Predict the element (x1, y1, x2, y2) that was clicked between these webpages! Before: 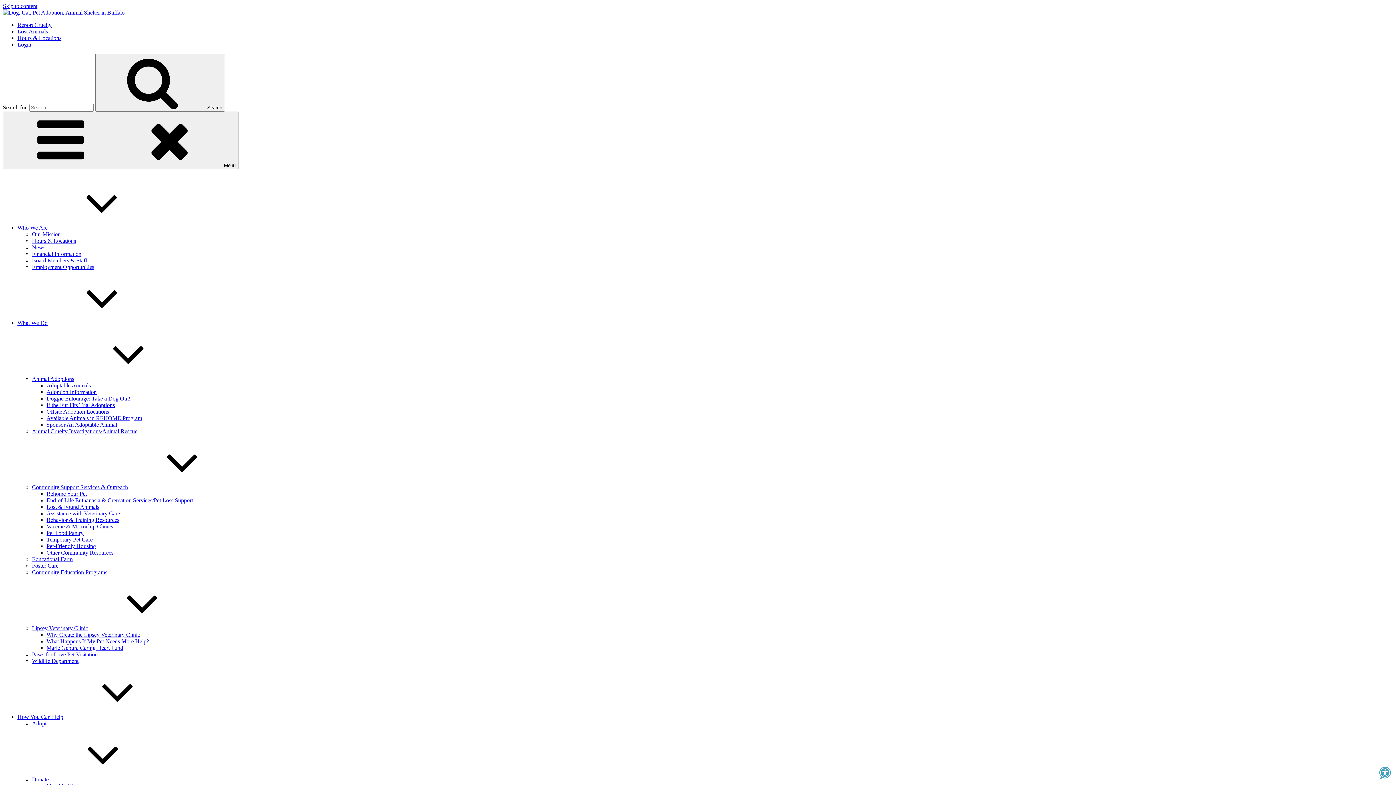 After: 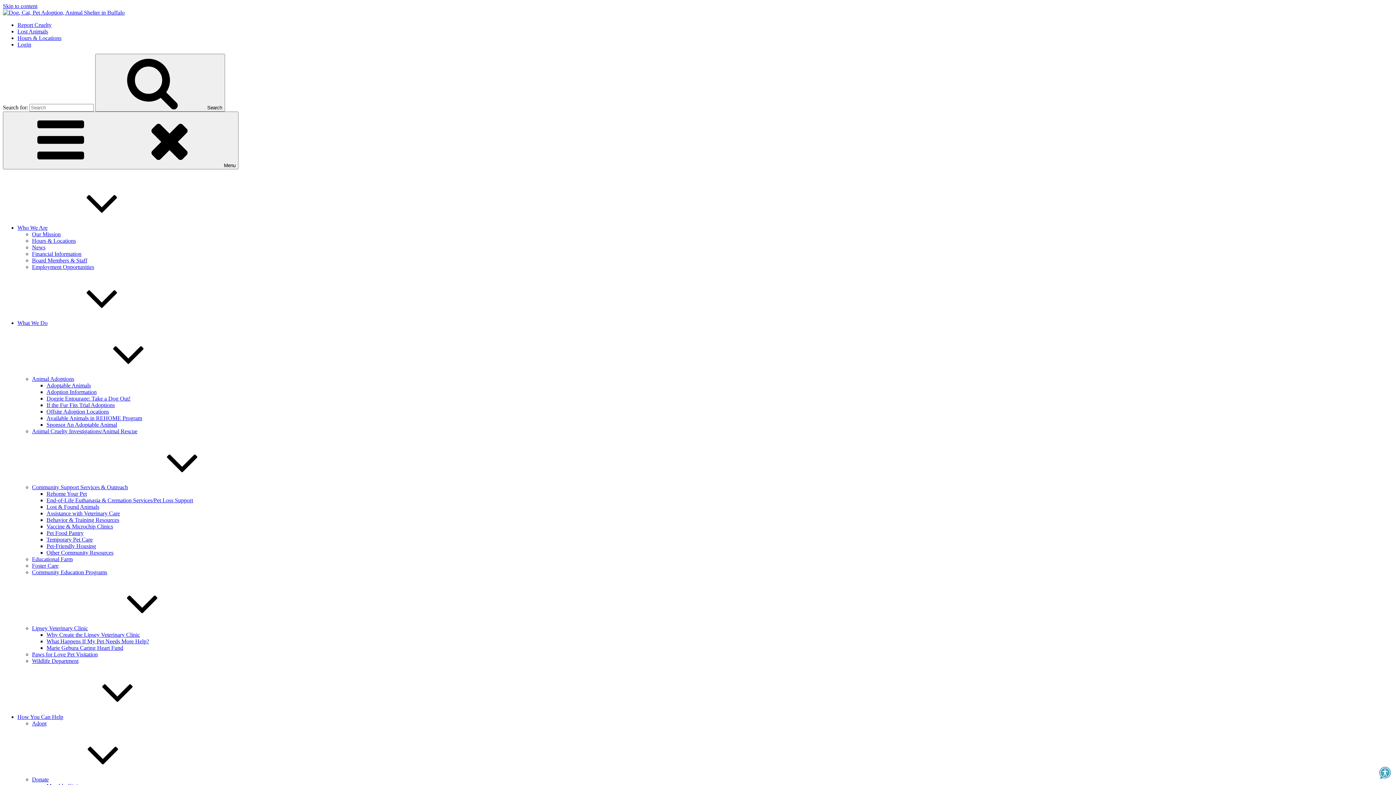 Action: label: How You Can Help bbox: (17, 714, 172, 720)